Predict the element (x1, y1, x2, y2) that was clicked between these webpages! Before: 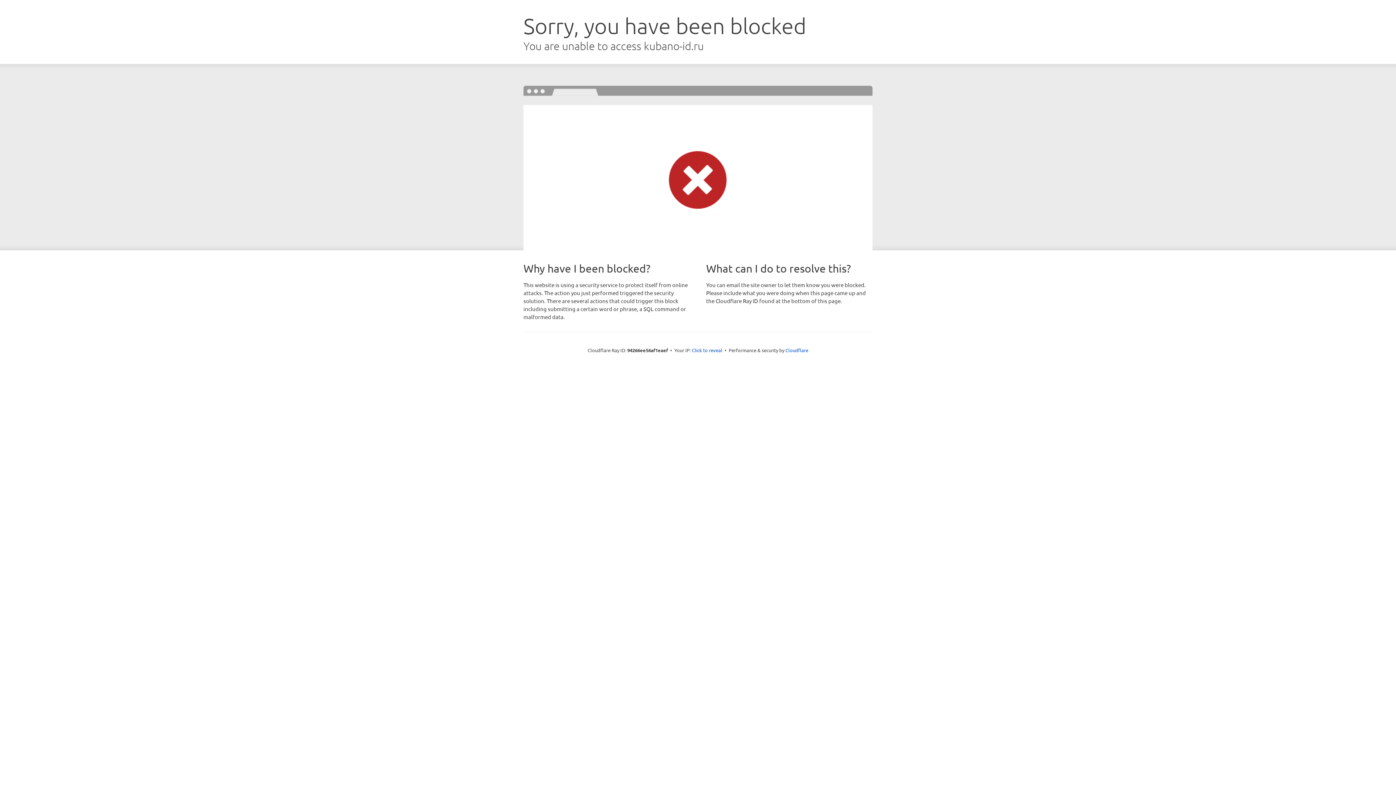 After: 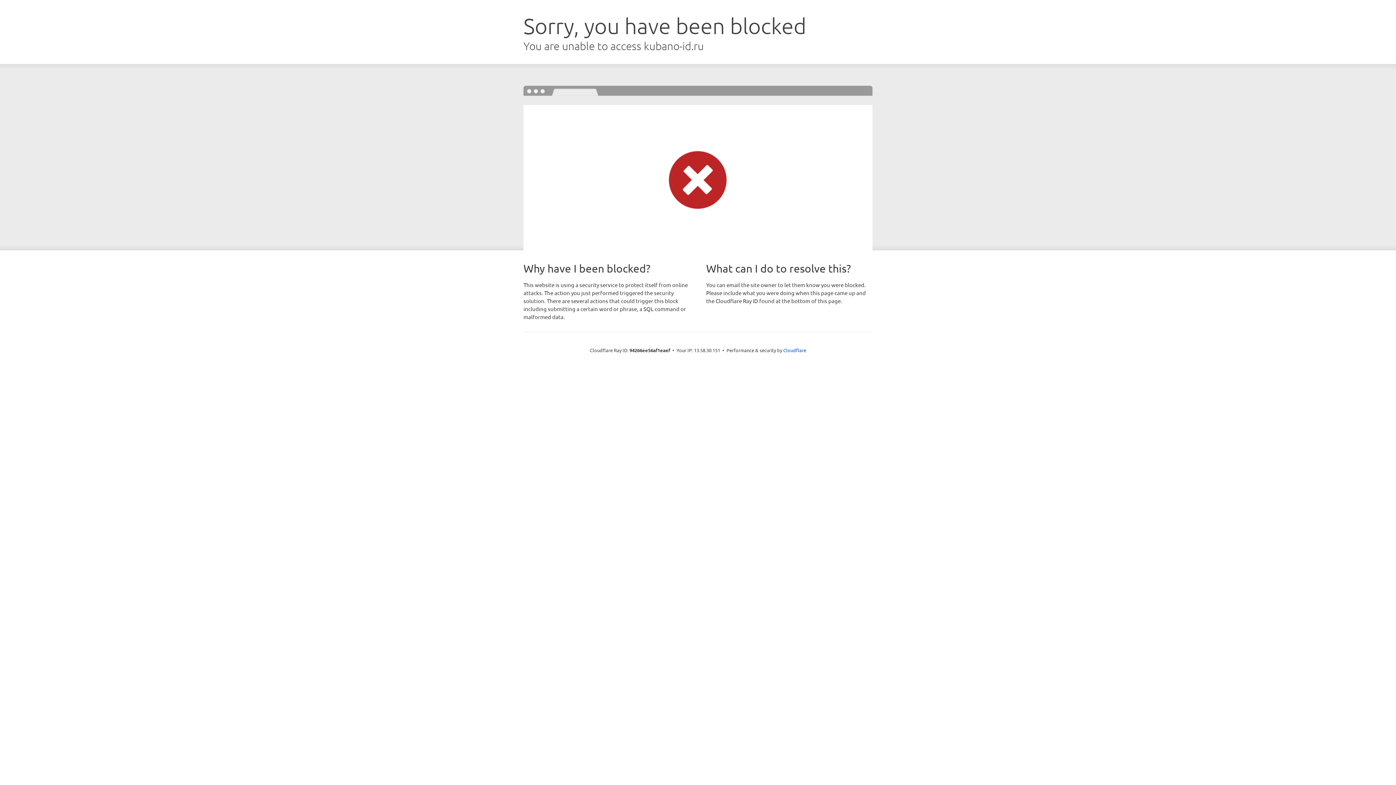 Action: bbox: (692, 346, 722, 353) label: Click to reveal